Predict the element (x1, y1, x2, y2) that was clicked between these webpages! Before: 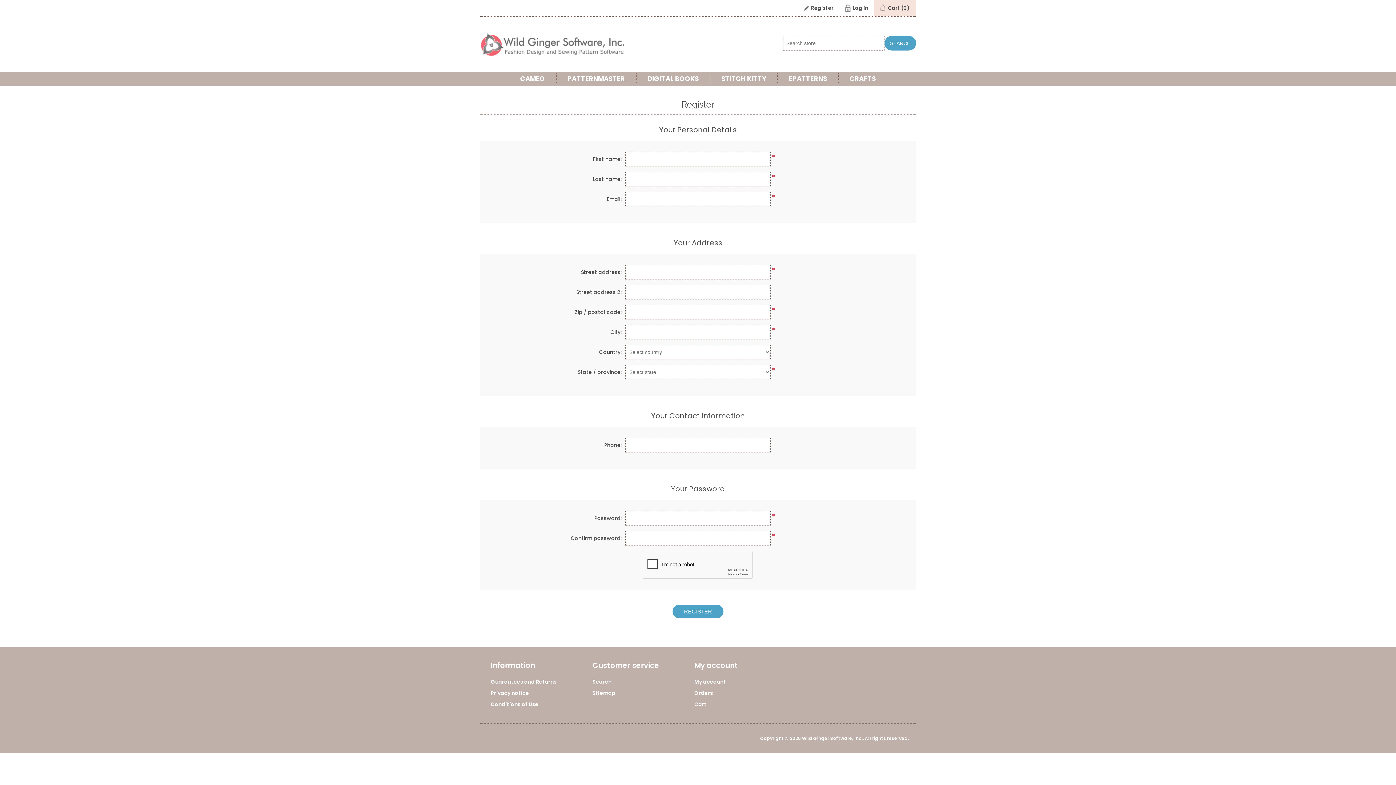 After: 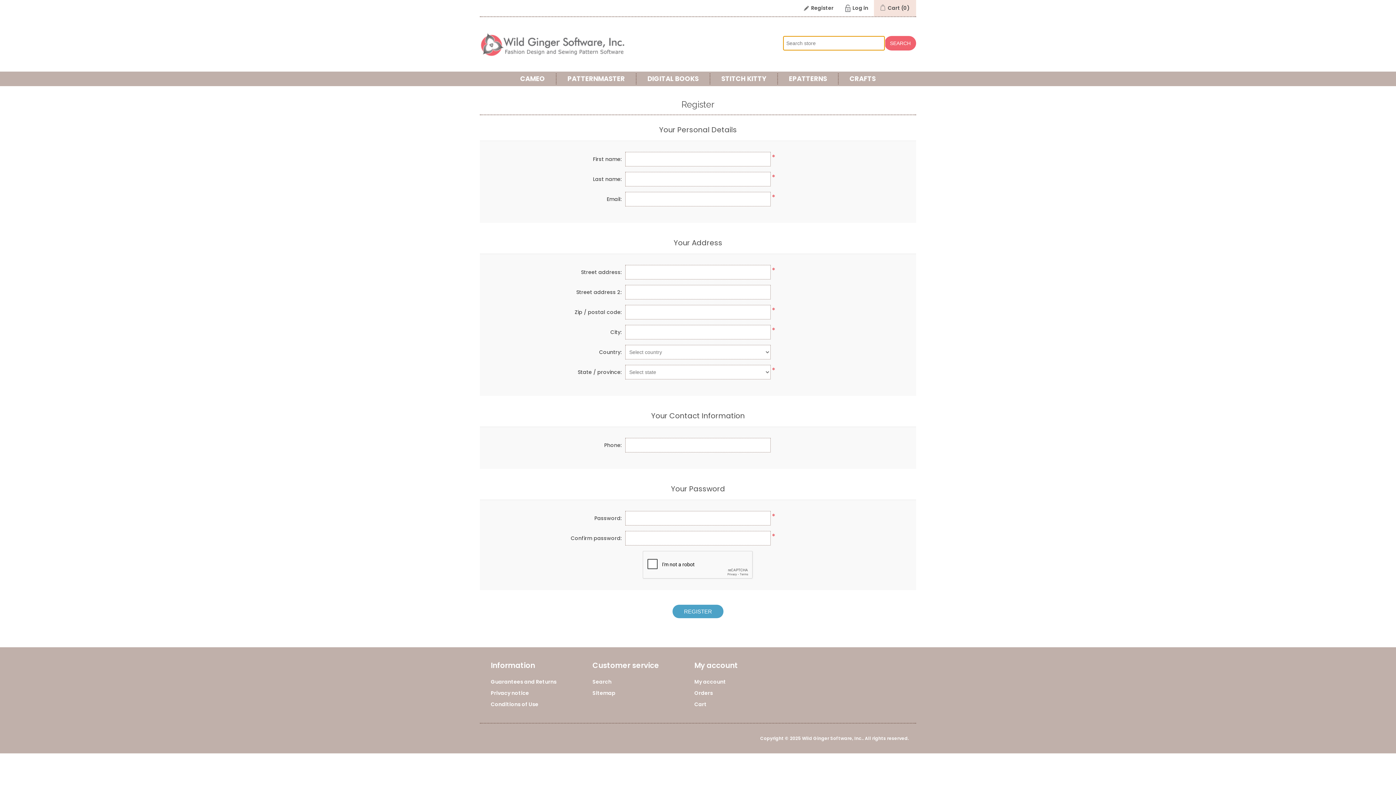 Action: label: SEARCH bbox: (884, 36, 916, 50)